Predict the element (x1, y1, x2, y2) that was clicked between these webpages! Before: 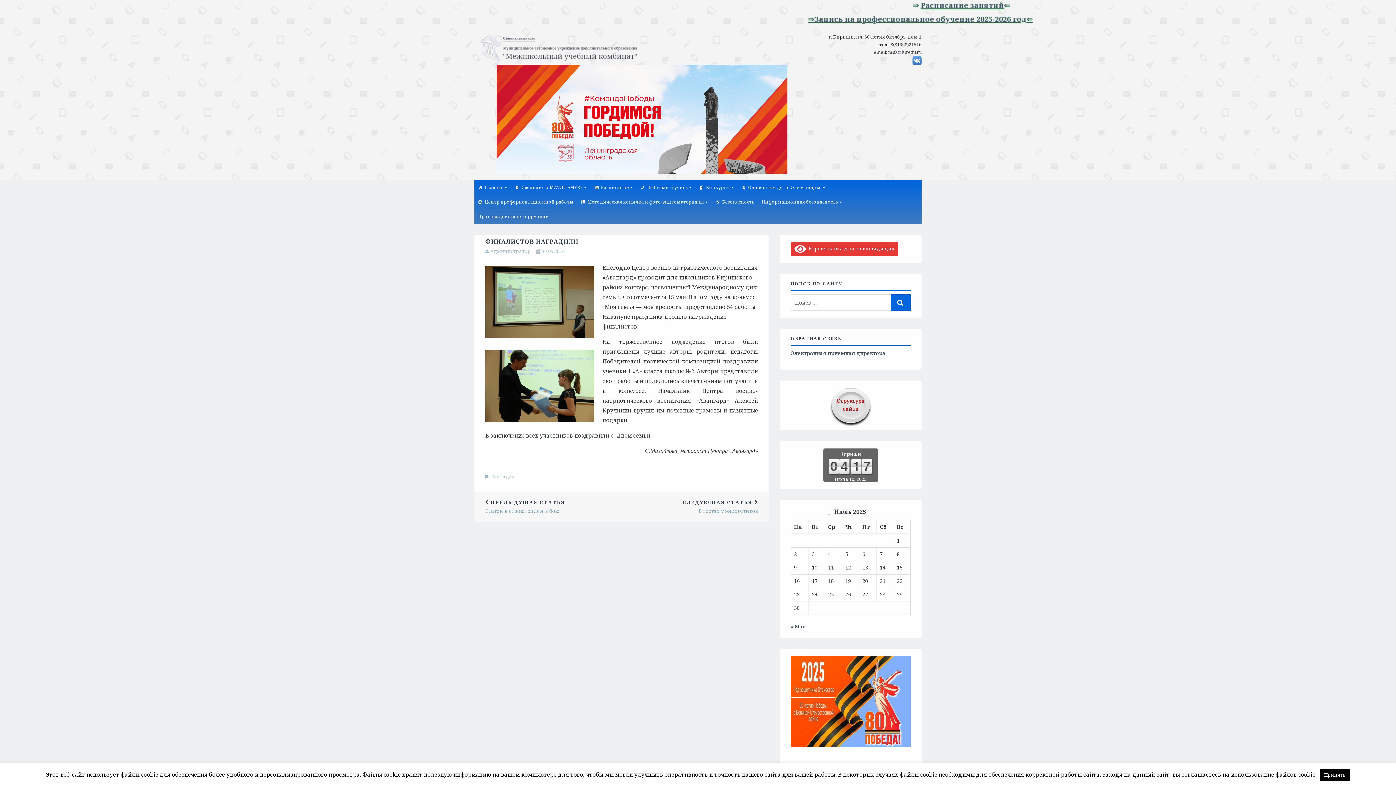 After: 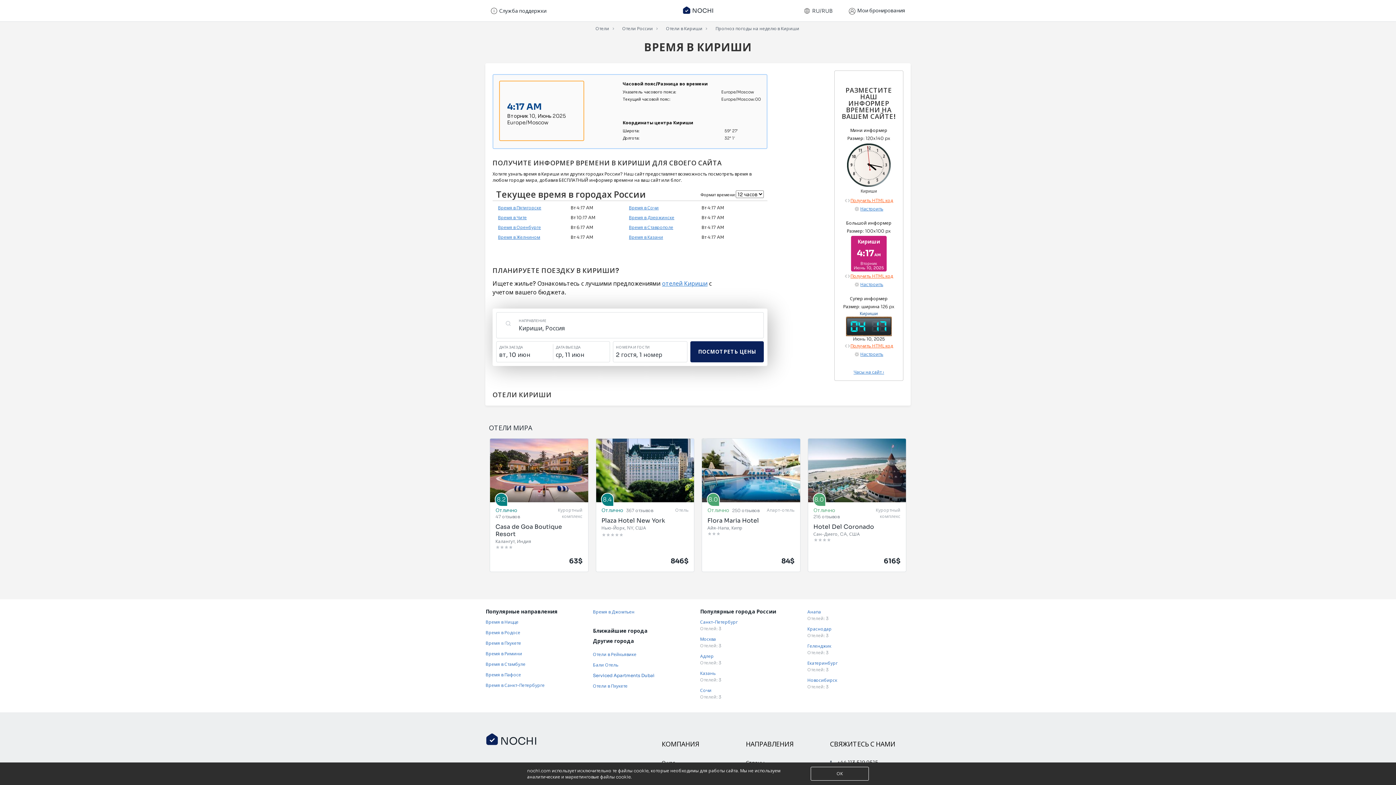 Action: label: Кириши bbox: (840, 451, 861, 456)